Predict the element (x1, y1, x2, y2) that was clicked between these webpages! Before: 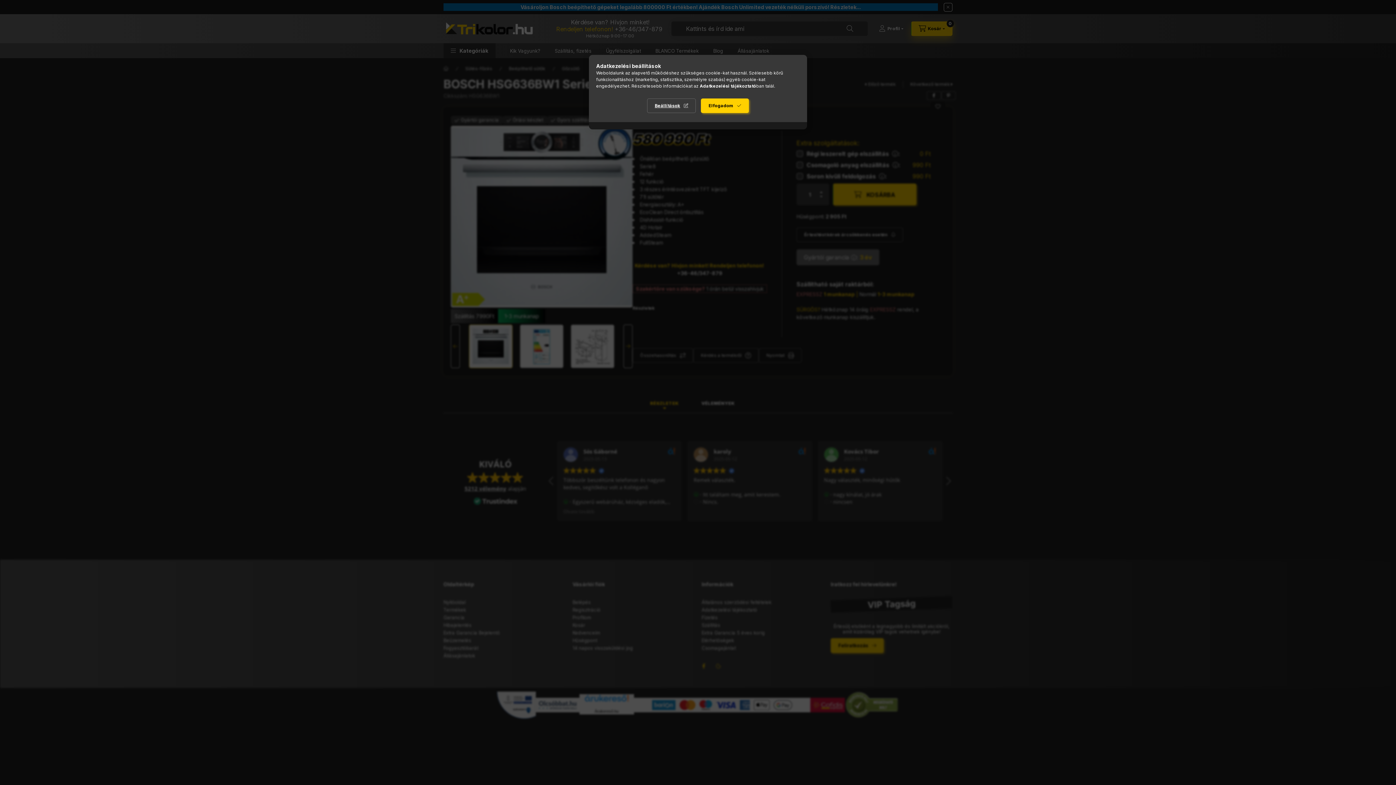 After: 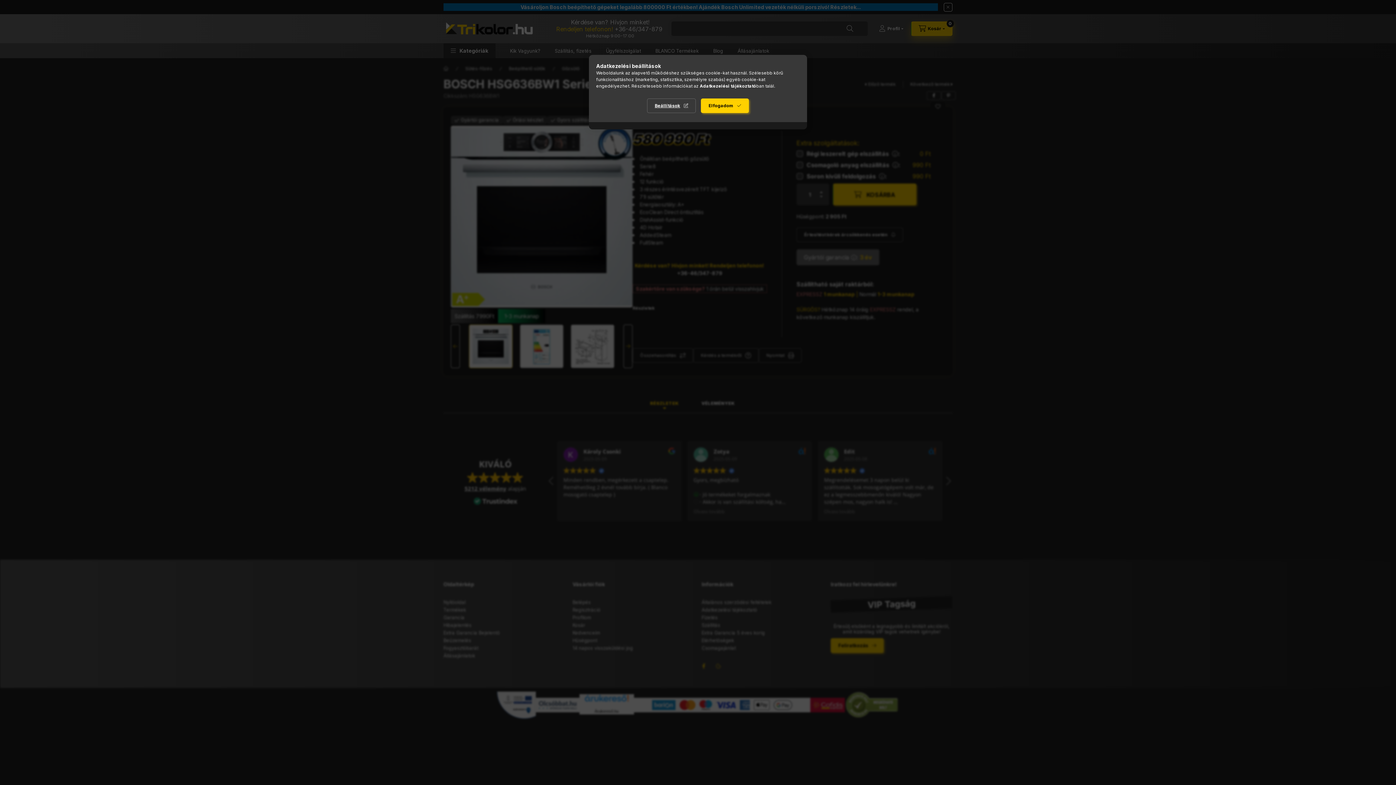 Action: label: Adatkezelési tájékoztató bbox: (700, 83, 756, 88)